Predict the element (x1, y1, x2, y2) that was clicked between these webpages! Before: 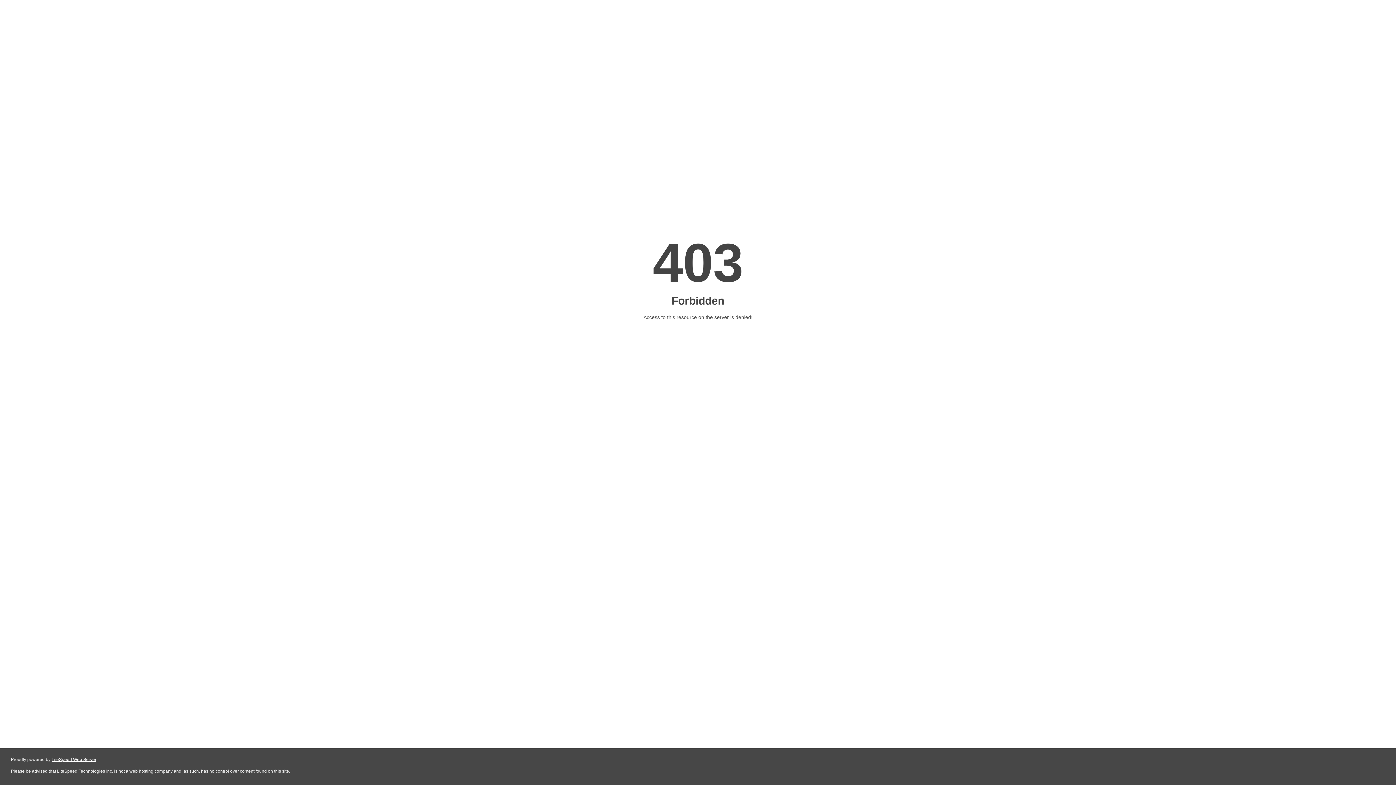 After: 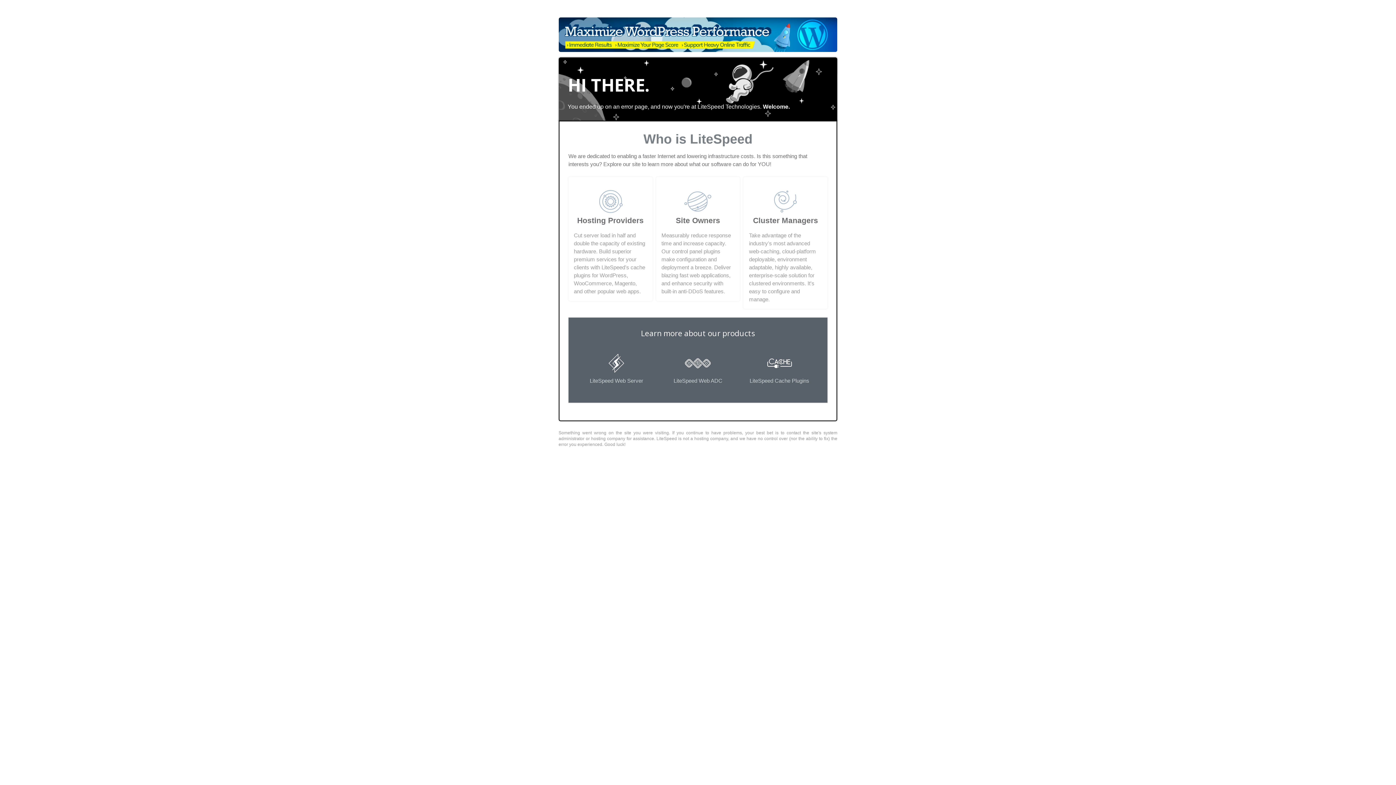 Action: bbox: (51, 757, 96, 762) label: LiteSpeed Web Server